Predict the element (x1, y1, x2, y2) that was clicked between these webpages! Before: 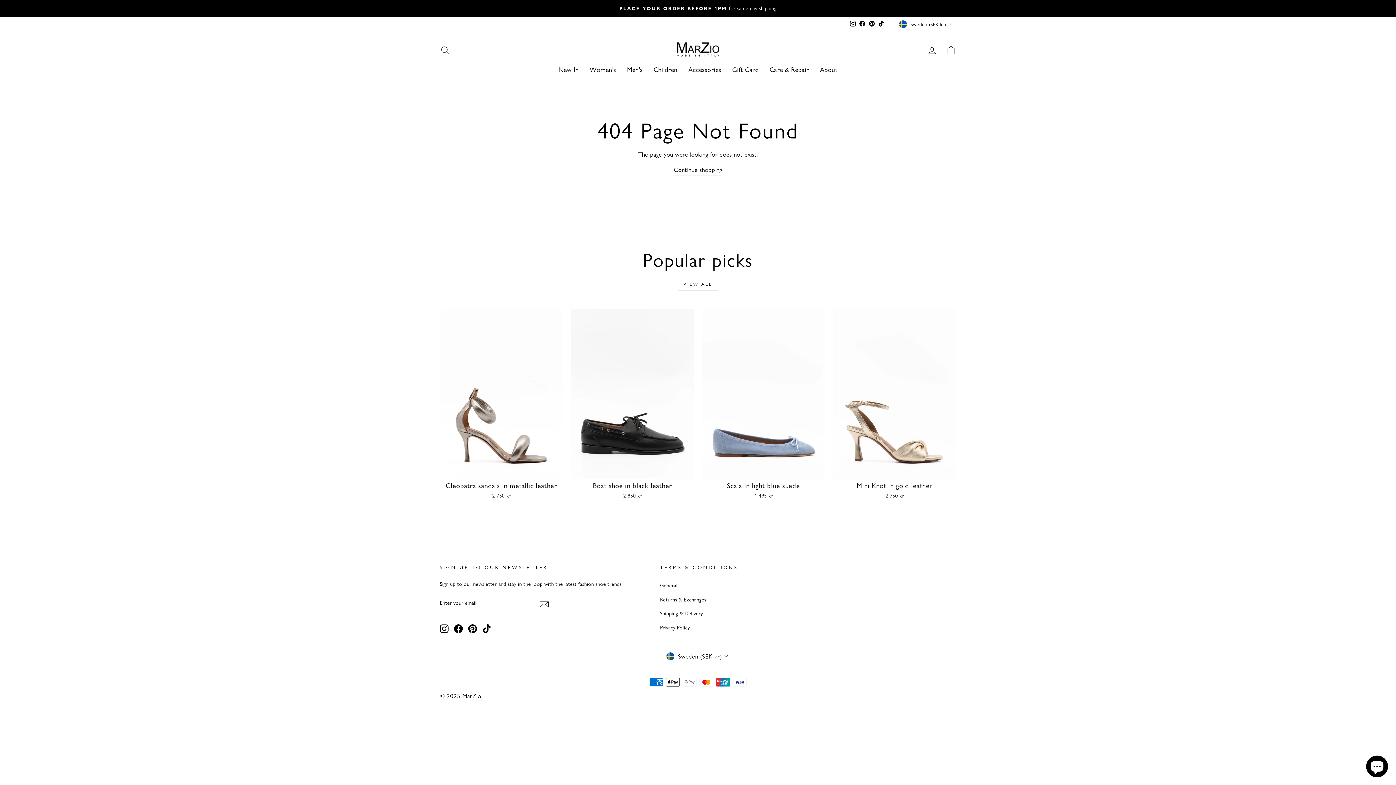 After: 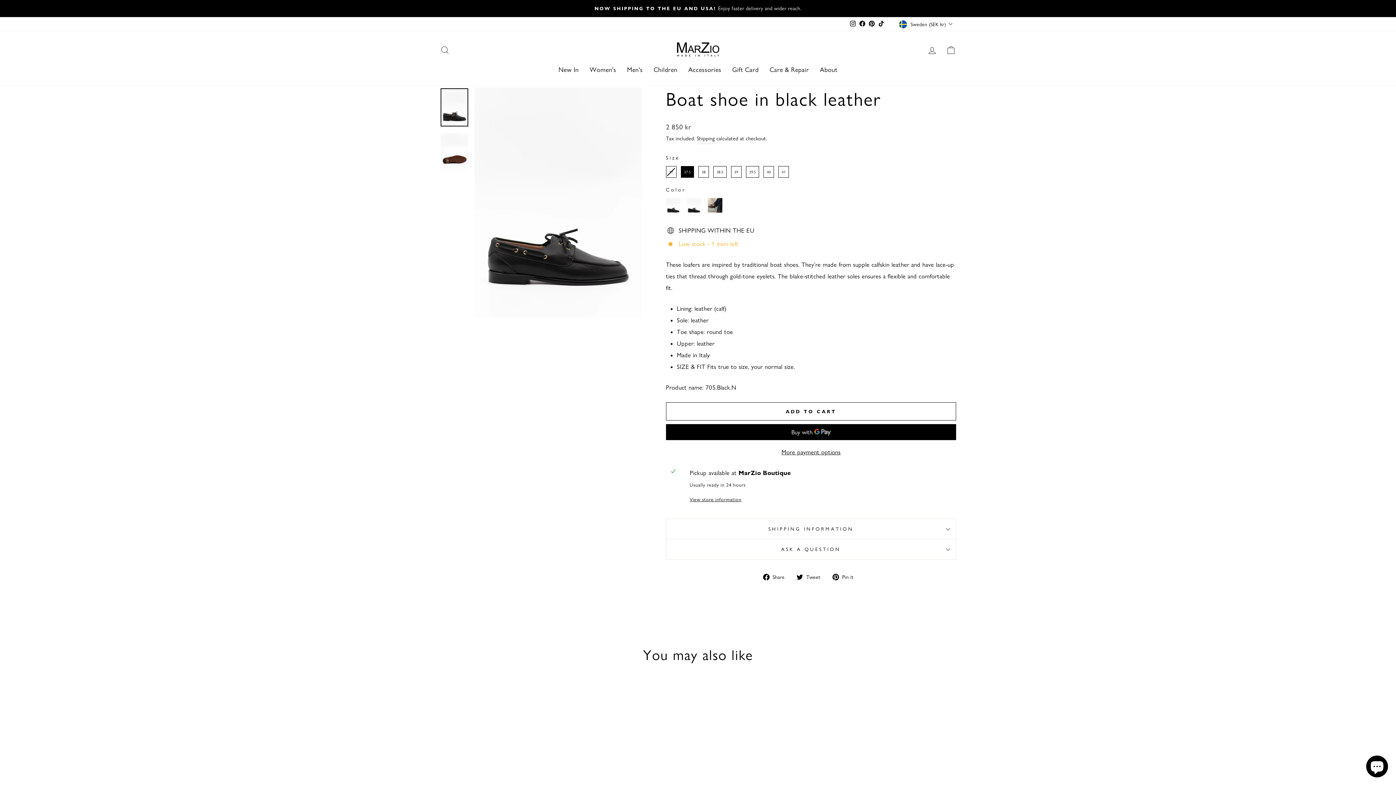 Action: label: Quick view
Boat shoe in black leather
2 850 kr bbox: (571, 309, 694, 502)